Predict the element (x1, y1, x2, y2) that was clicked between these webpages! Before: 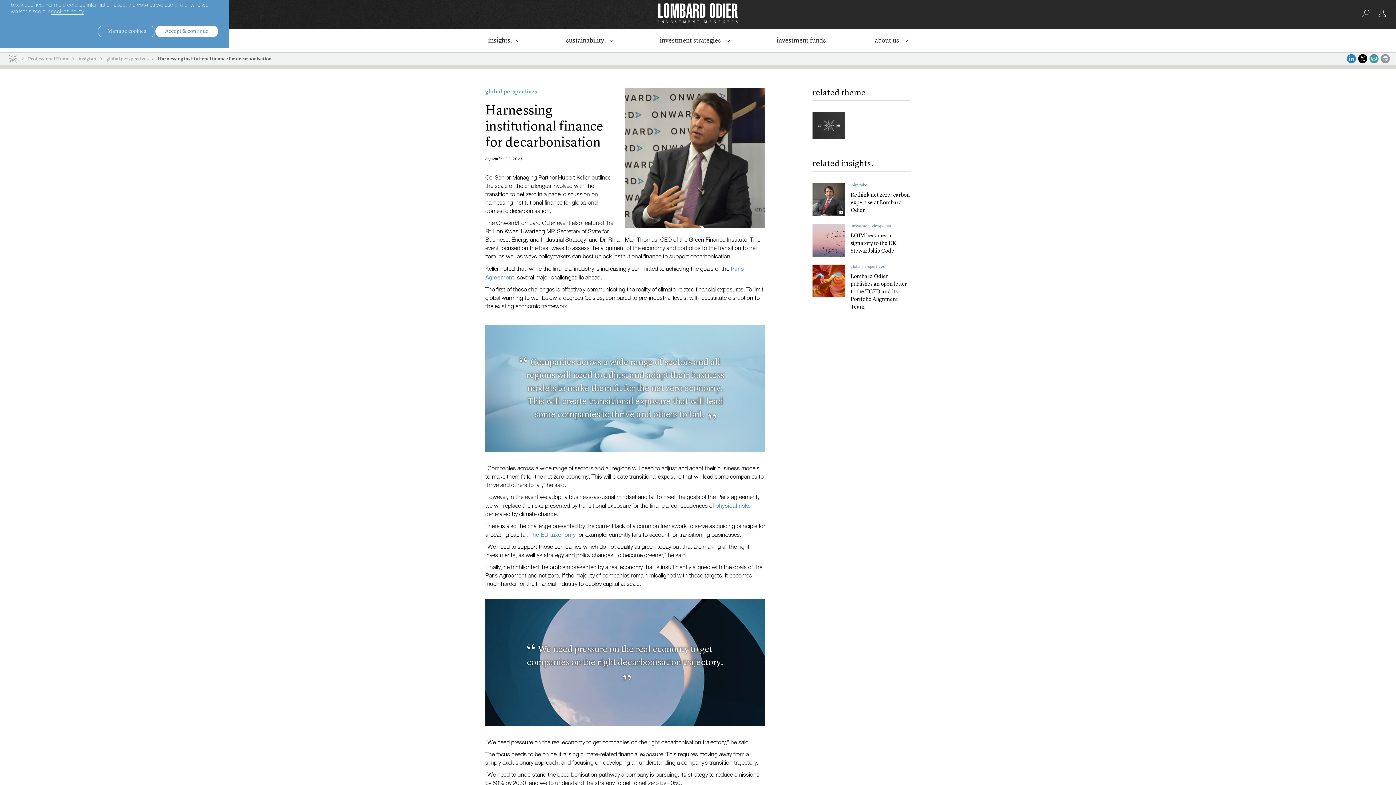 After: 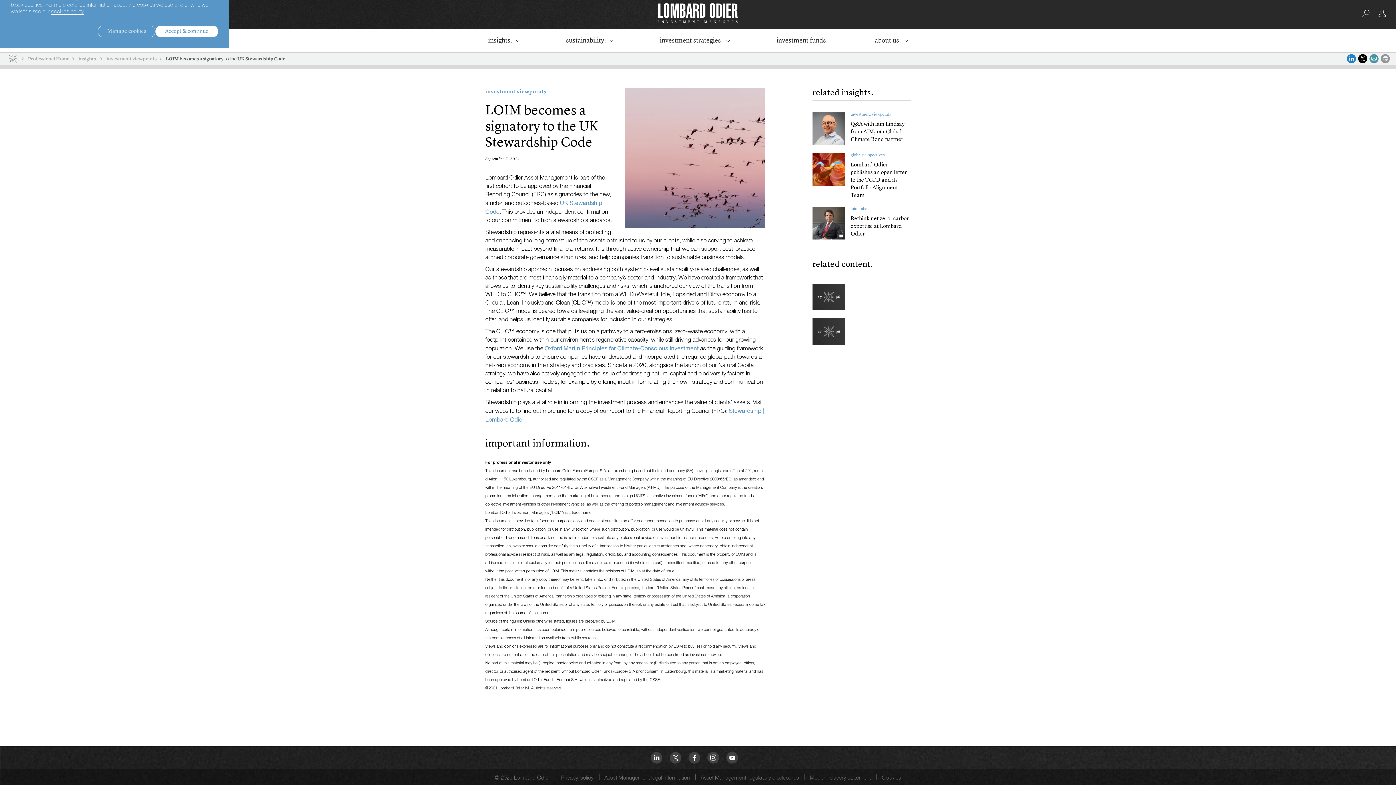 Action: bbox: (812, 223, 845, 256)